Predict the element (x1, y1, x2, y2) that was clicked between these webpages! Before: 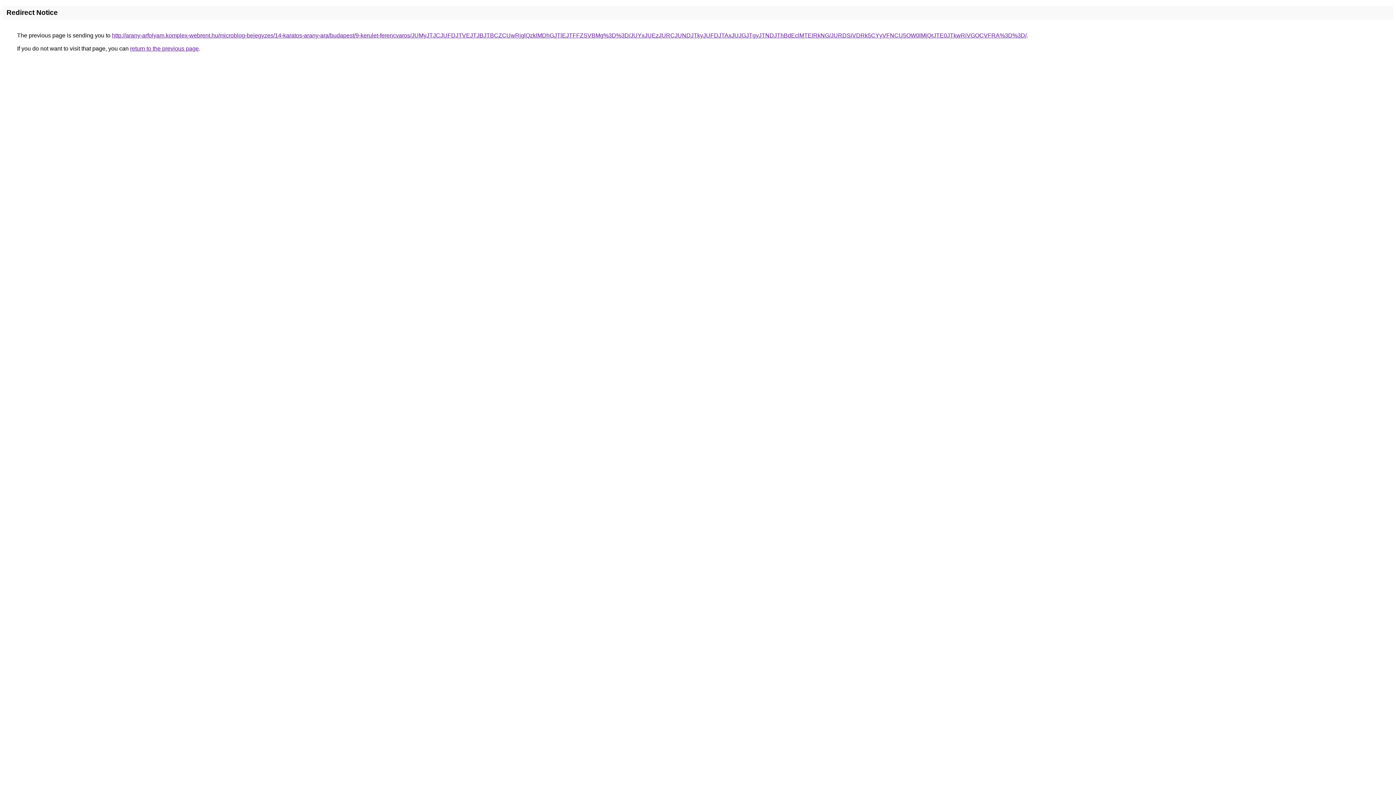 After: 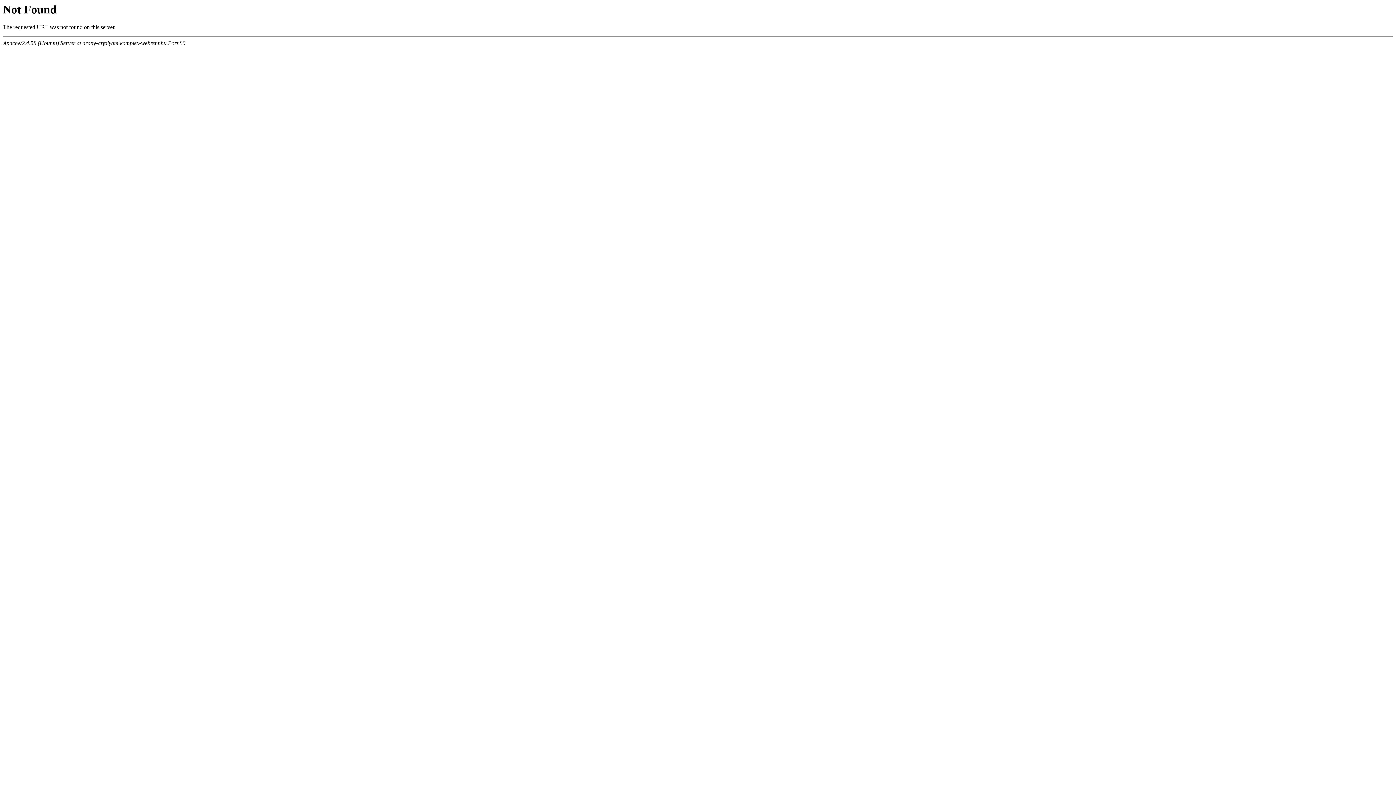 Action: label: http://arany-arfolyam.komplex-webrent.hu/microblog-bejegyzes/14-karatos-arany-ara/budapest/9-kerulet-ferencvaros/JUMyJTJCJUFDJTVEJTJBJTBCZCUwRjglQzklMDhGJTlEJTFFZSVBMg%3D%3D/JUYxJUEzJURCJUNDJTkyJUFDJTAxJUJGJTgyJTNDJThBdEclMTElRkNG/JURDSiVDRk5CYyVFNCU5OW0lMjQrJTE0JTkwRiVGOCVFRA%3D%3D/ bbox: (112, 32, 1026, 38)